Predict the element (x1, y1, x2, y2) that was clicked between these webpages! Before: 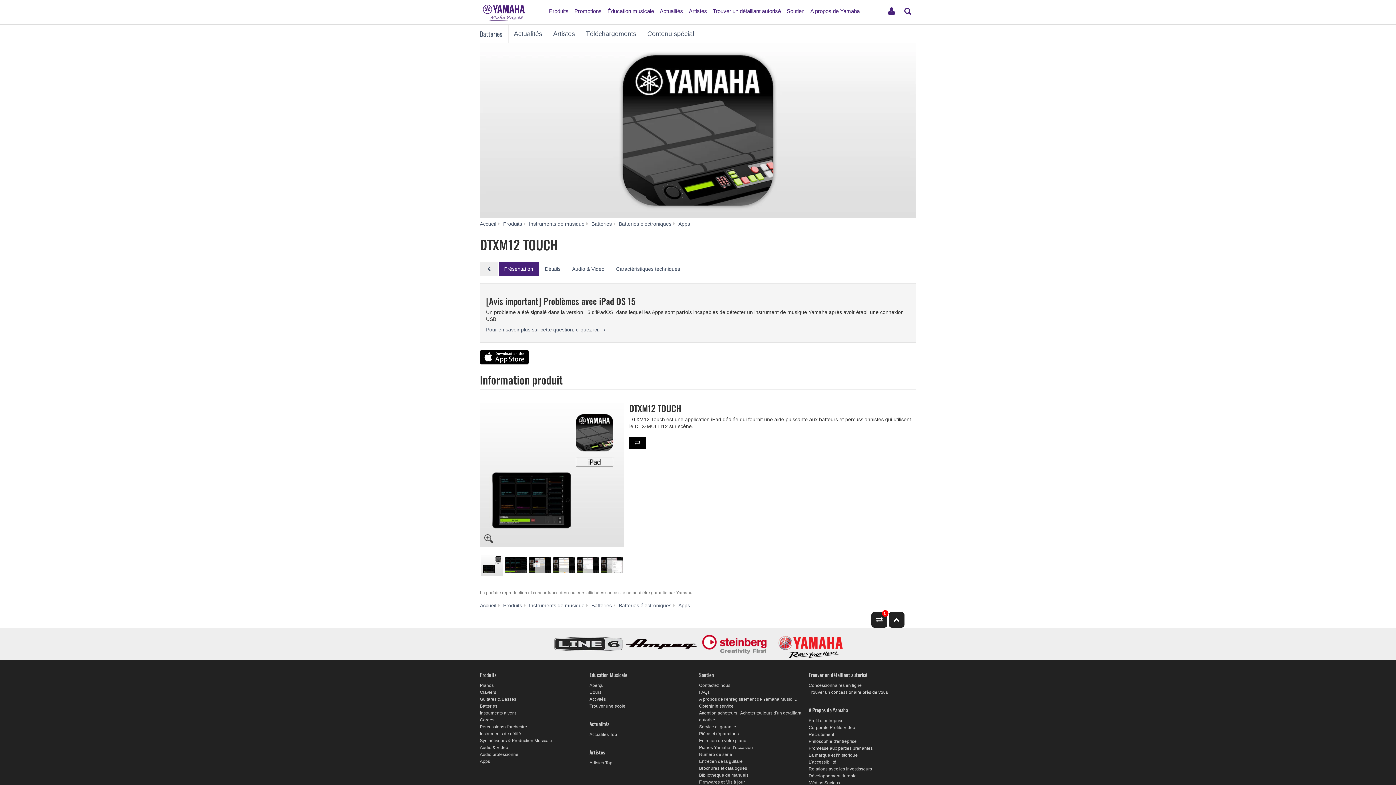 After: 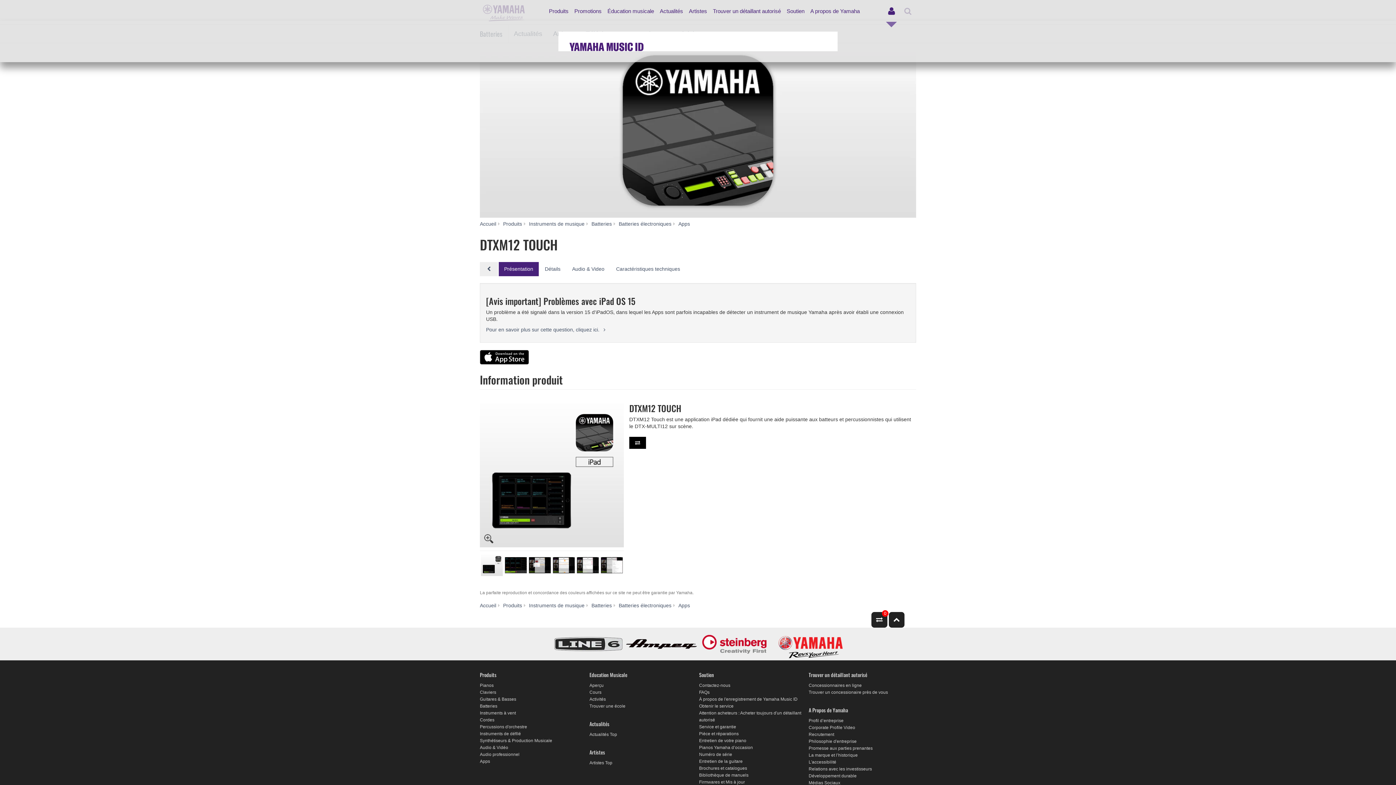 Action: label: login bbox: (883, 0, 900, 21)